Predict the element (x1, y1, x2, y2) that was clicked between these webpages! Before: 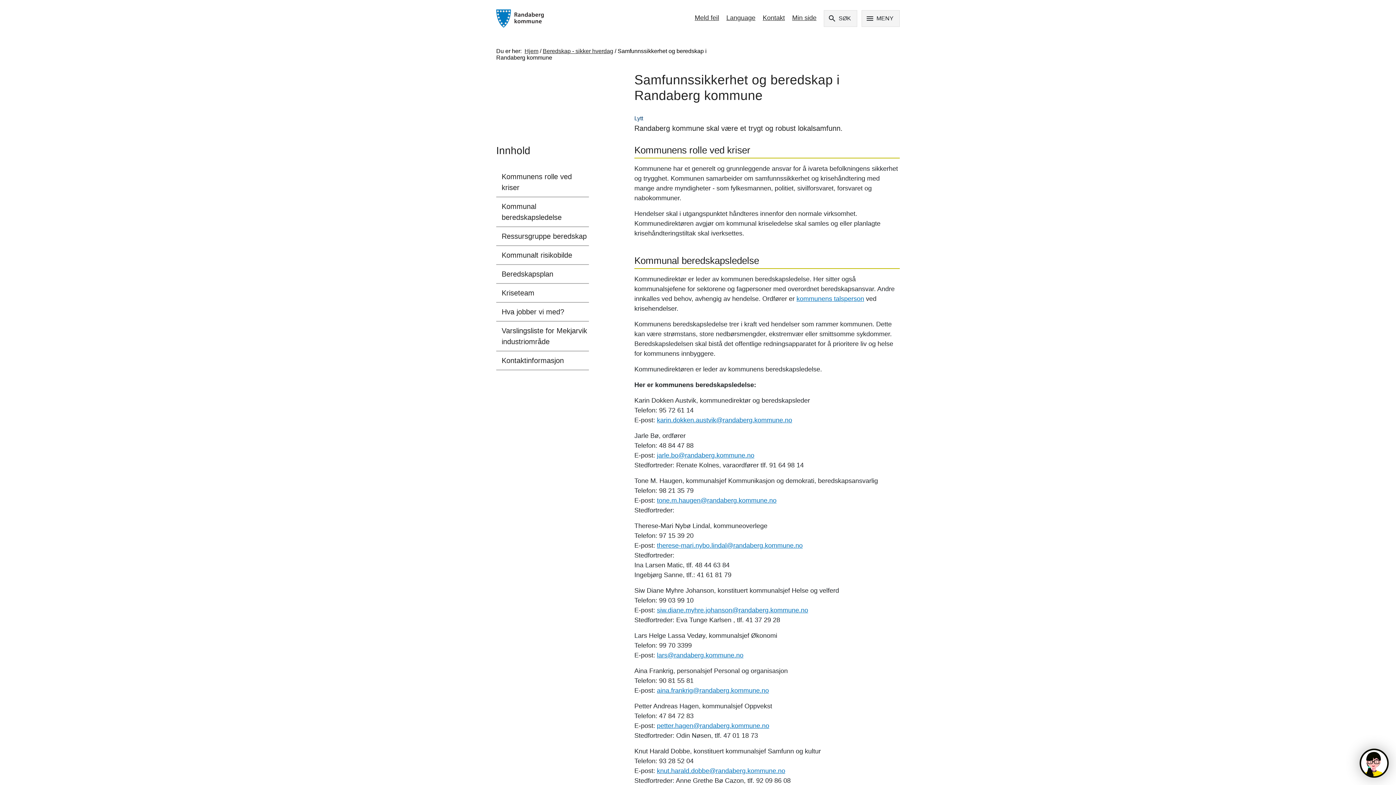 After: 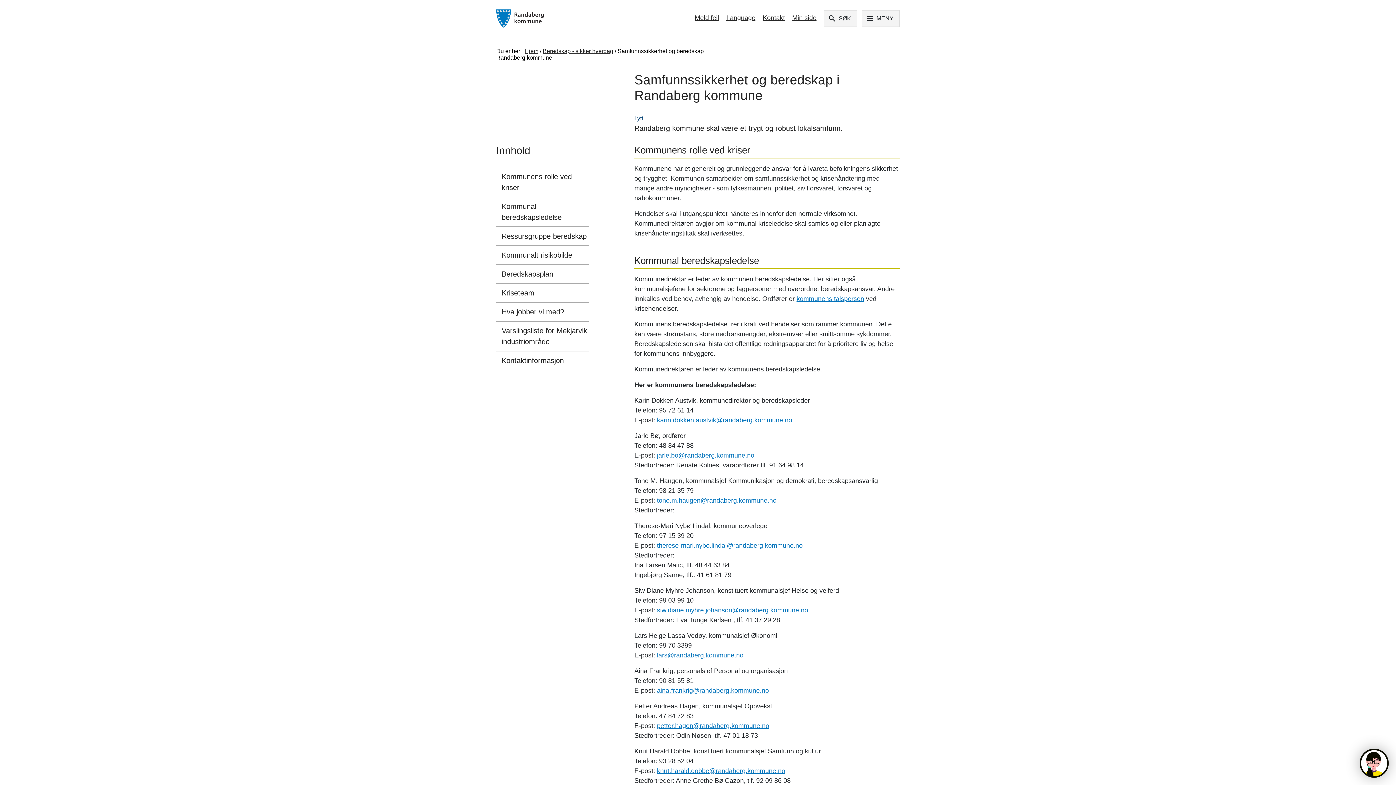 Action: bbox: (657, 606, 808, 614) label: siw.diane.myhre.johanson@randaberg.kommune.no